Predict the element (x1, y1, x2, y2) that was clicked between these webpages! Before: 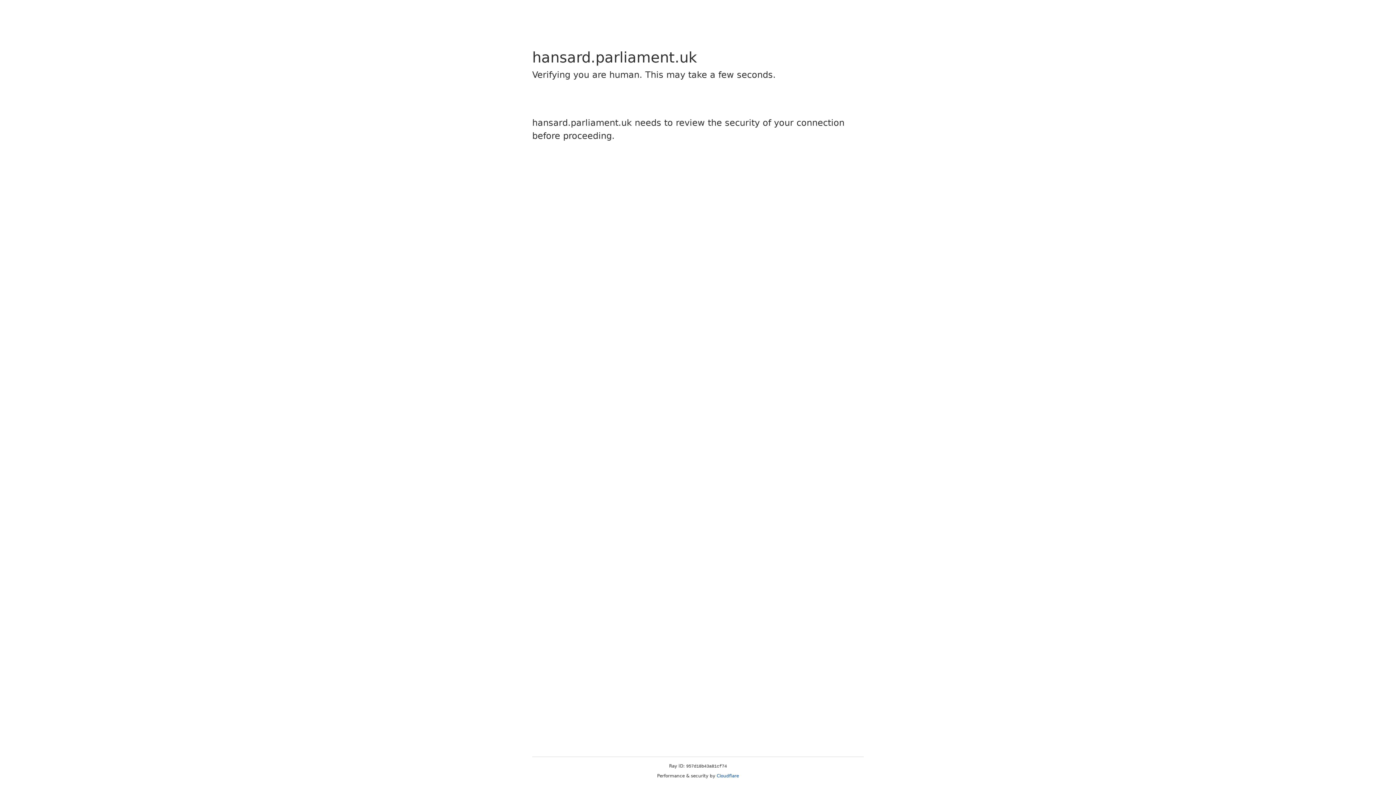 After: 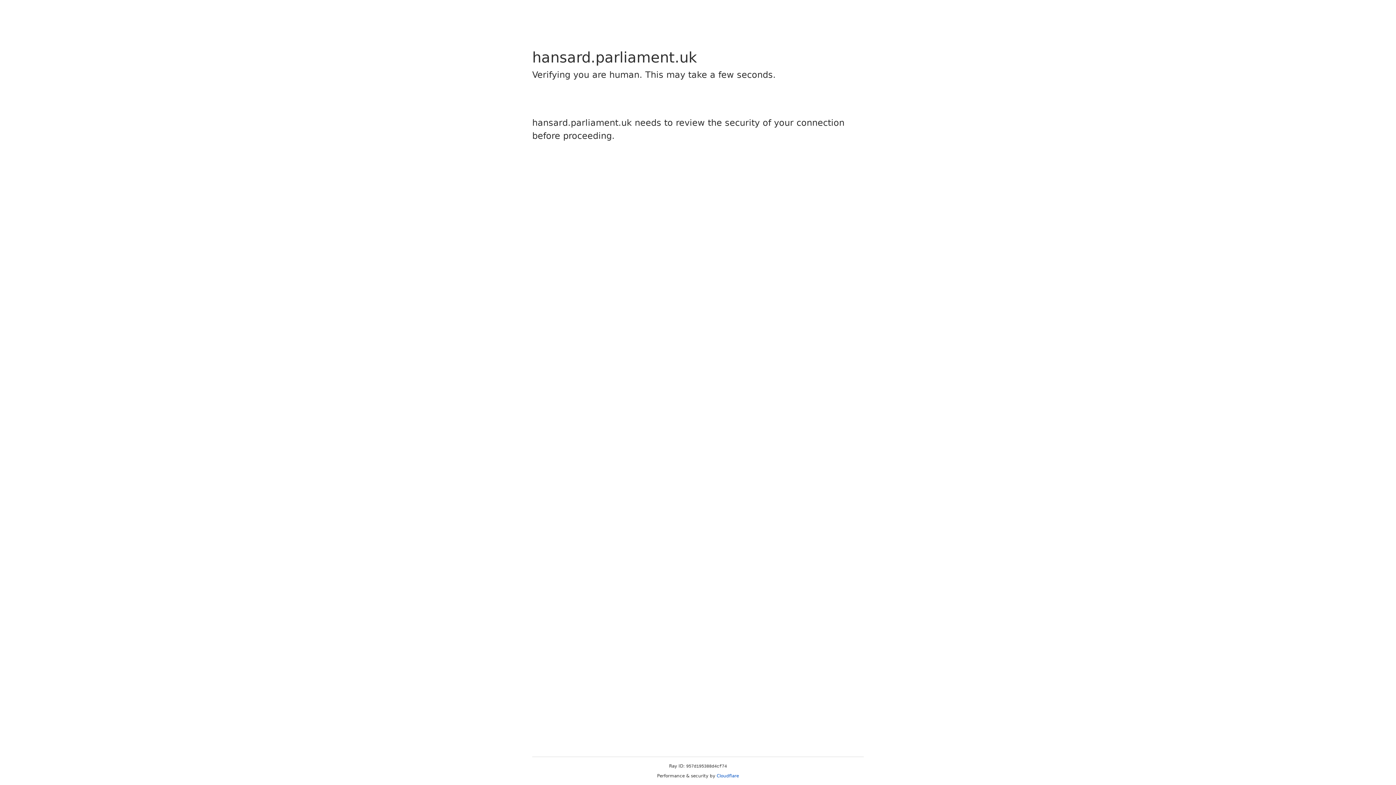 Action: label: Cloudflare bbox: (716, 773, 739, 778)